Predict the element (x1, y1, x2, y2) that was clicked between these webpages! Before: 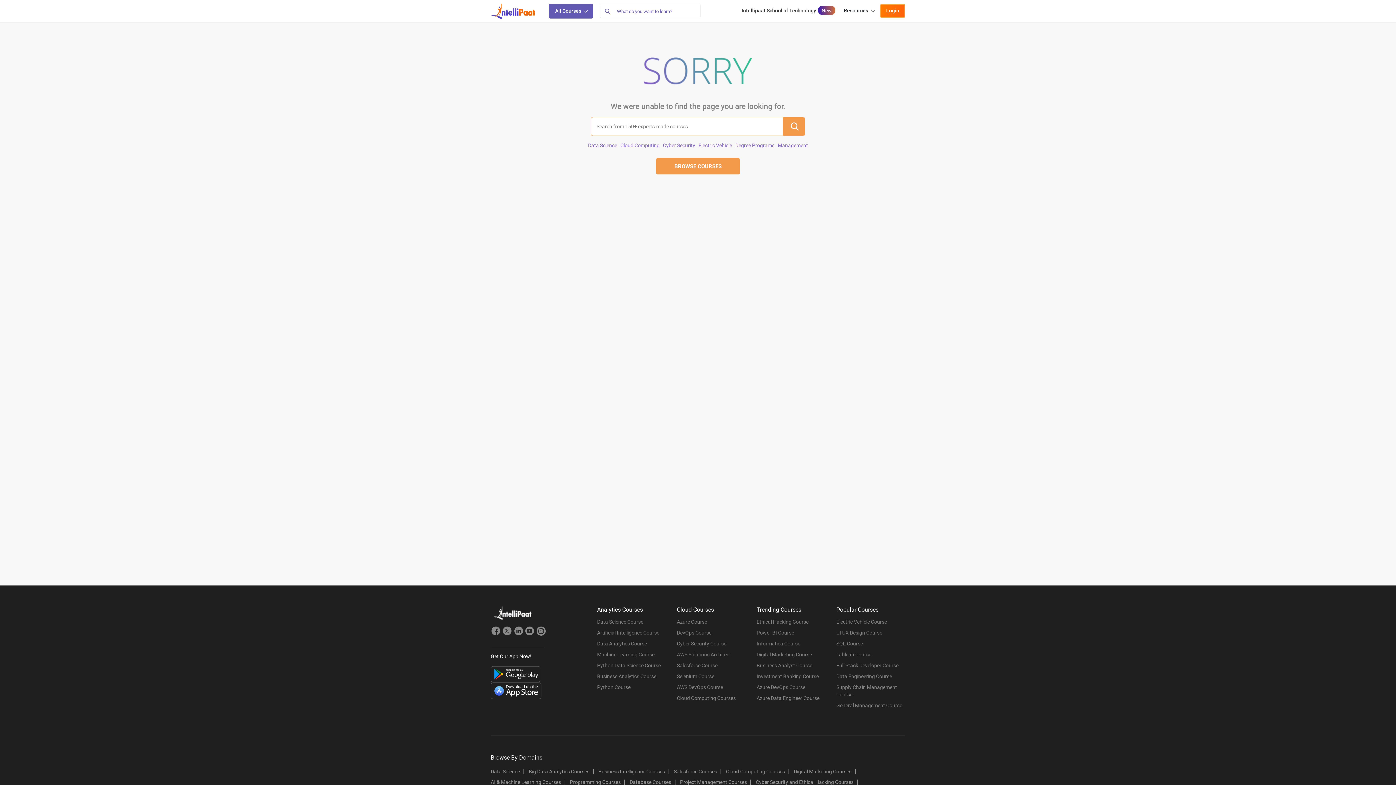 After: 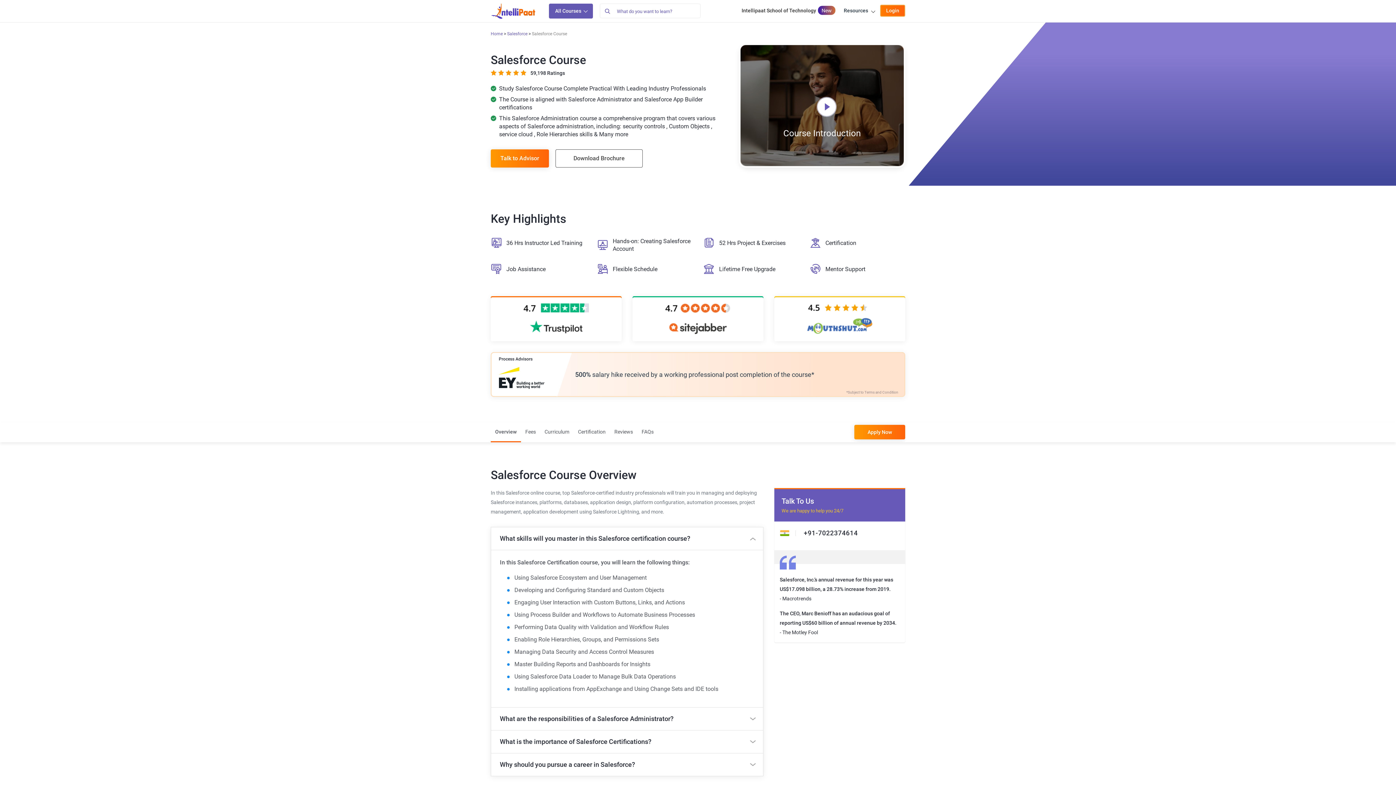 Action: bbox: (677, 662, 745, 673) label: Salesforce Course